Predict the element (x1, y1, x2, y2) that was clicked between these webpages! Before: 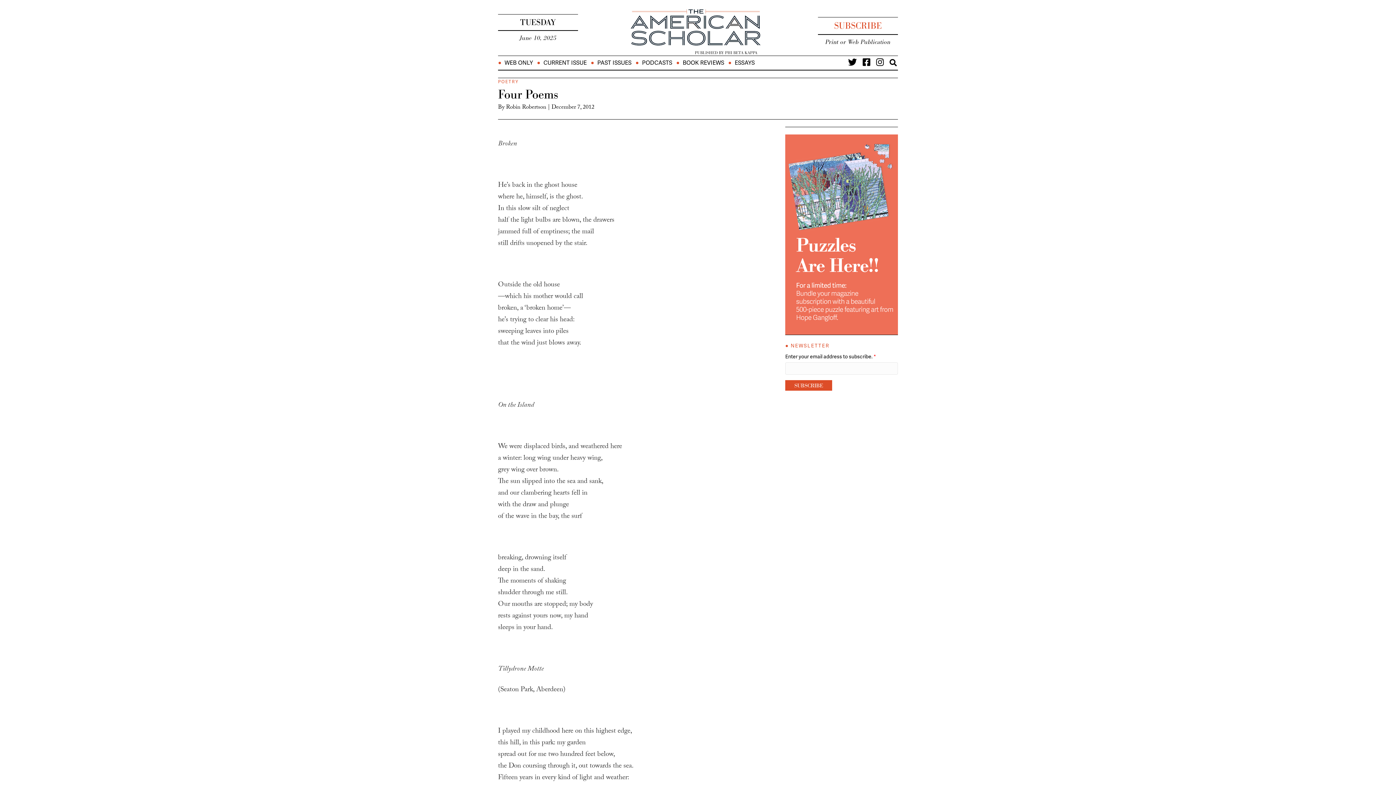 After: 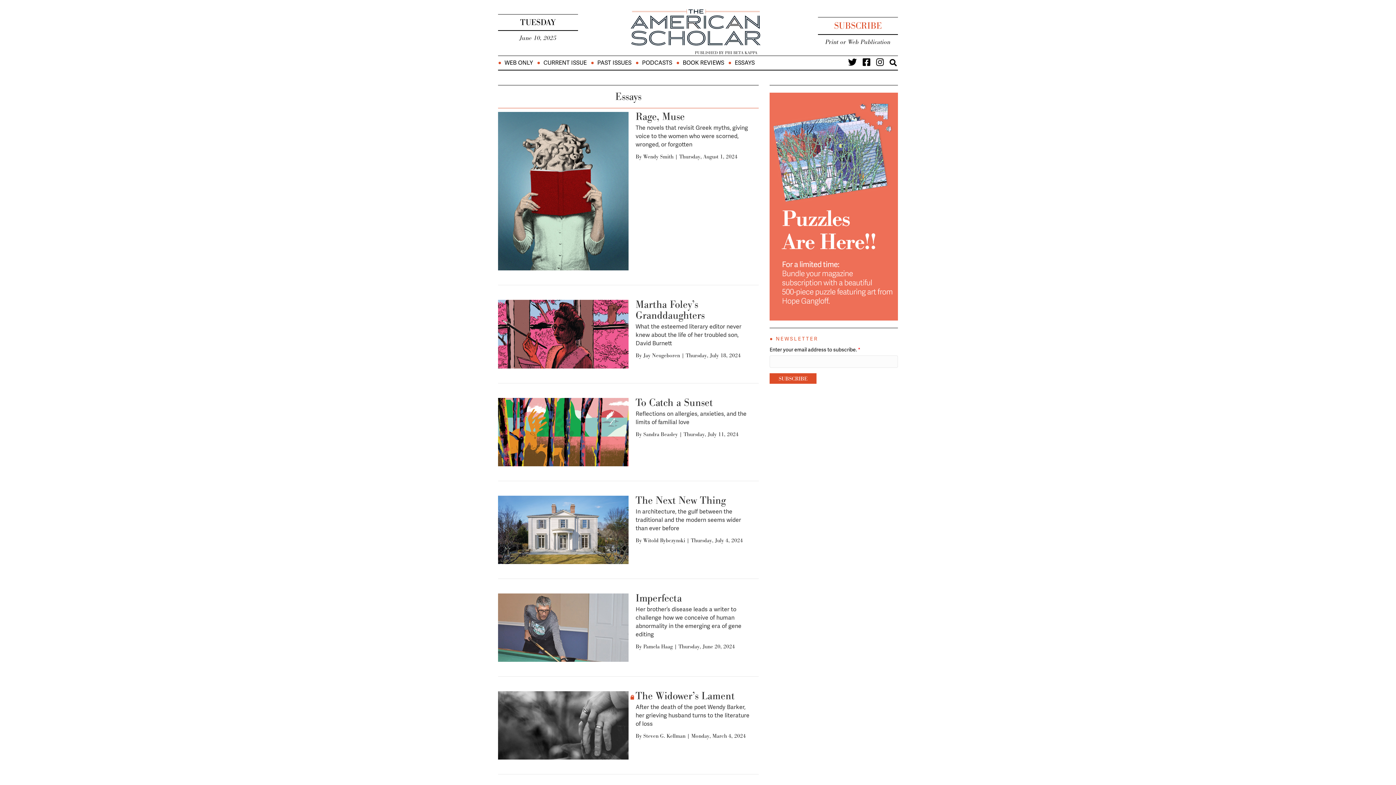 Action: bbox: (728, 60, 758, 65) label: ESSAYS